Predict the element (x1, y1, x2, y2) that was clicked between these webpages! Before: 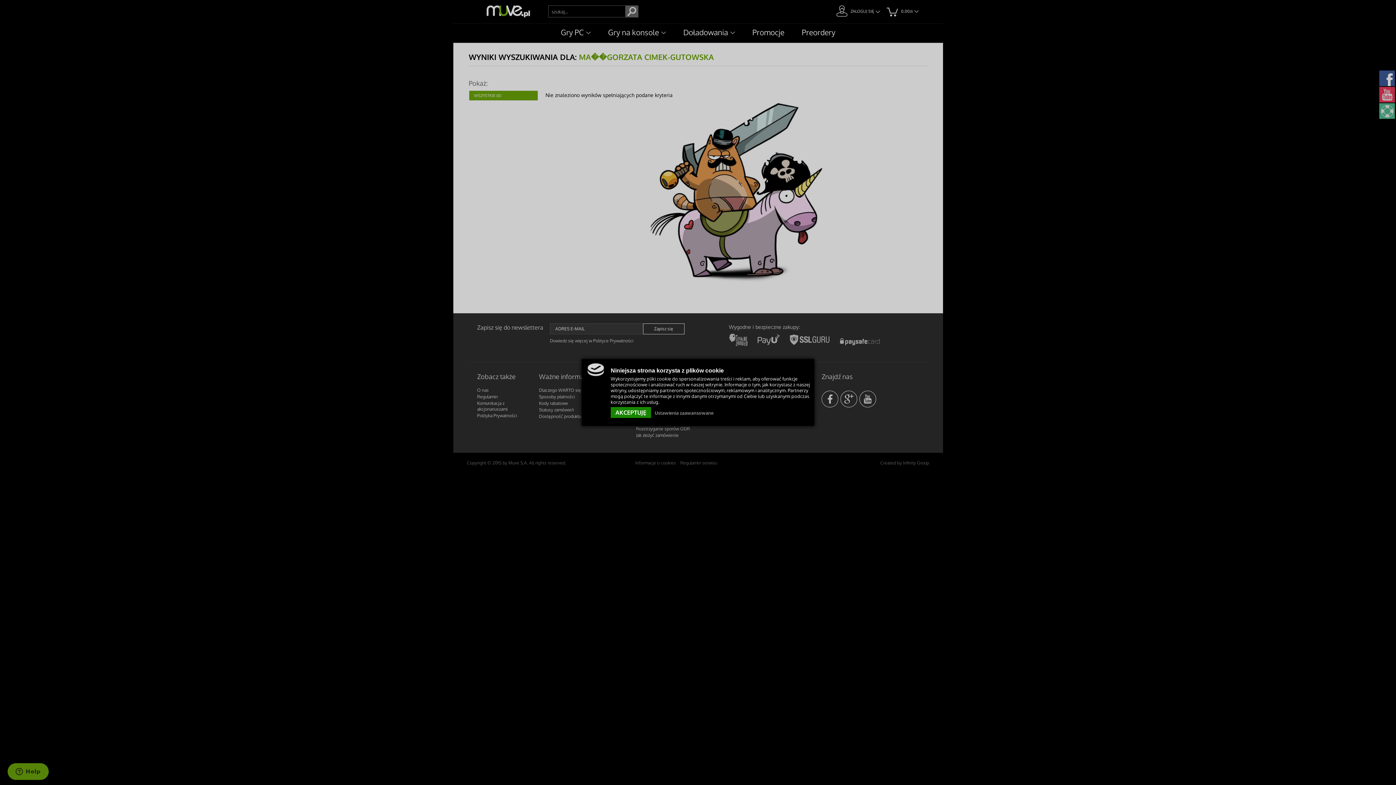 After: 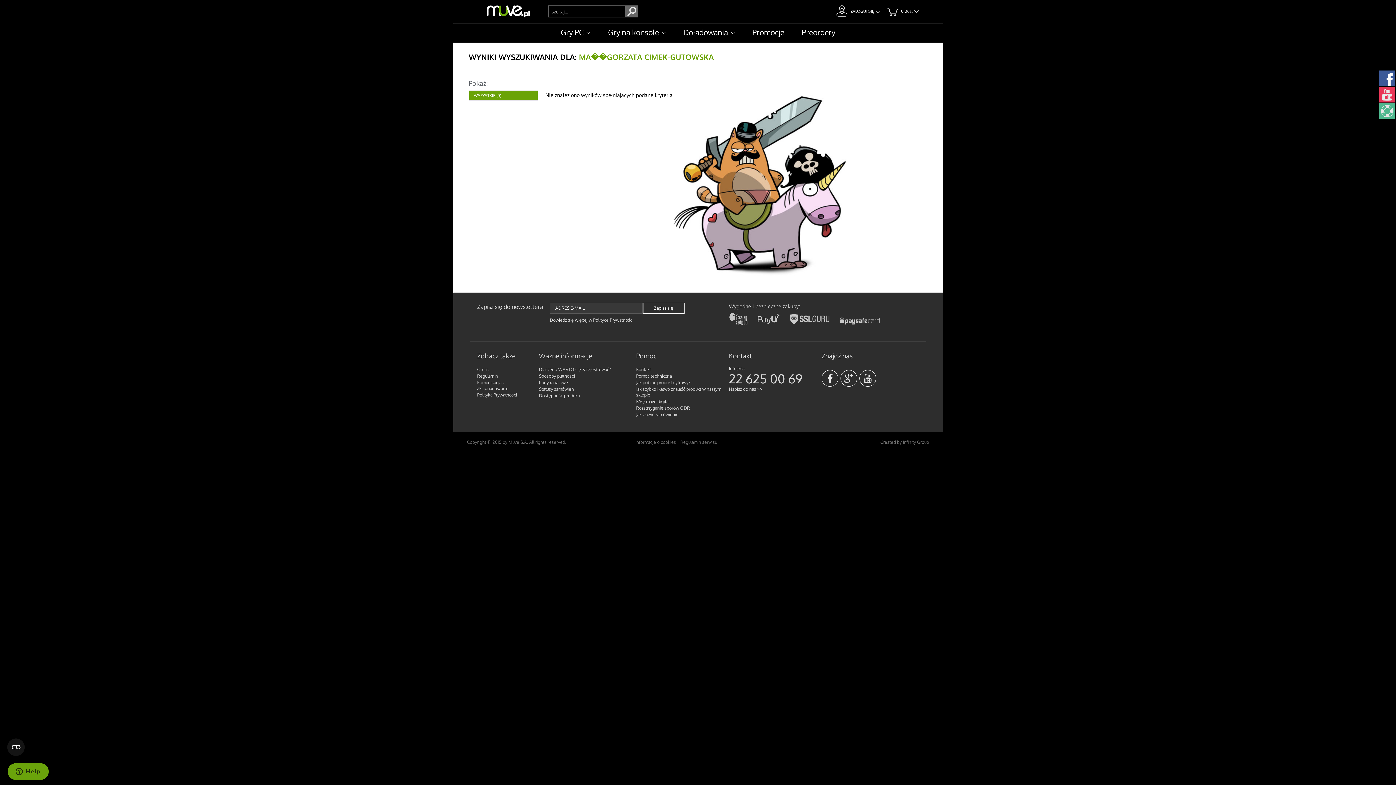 Action: label: AKCEPTUJĘ bbox: (610, 407, 651, 418)